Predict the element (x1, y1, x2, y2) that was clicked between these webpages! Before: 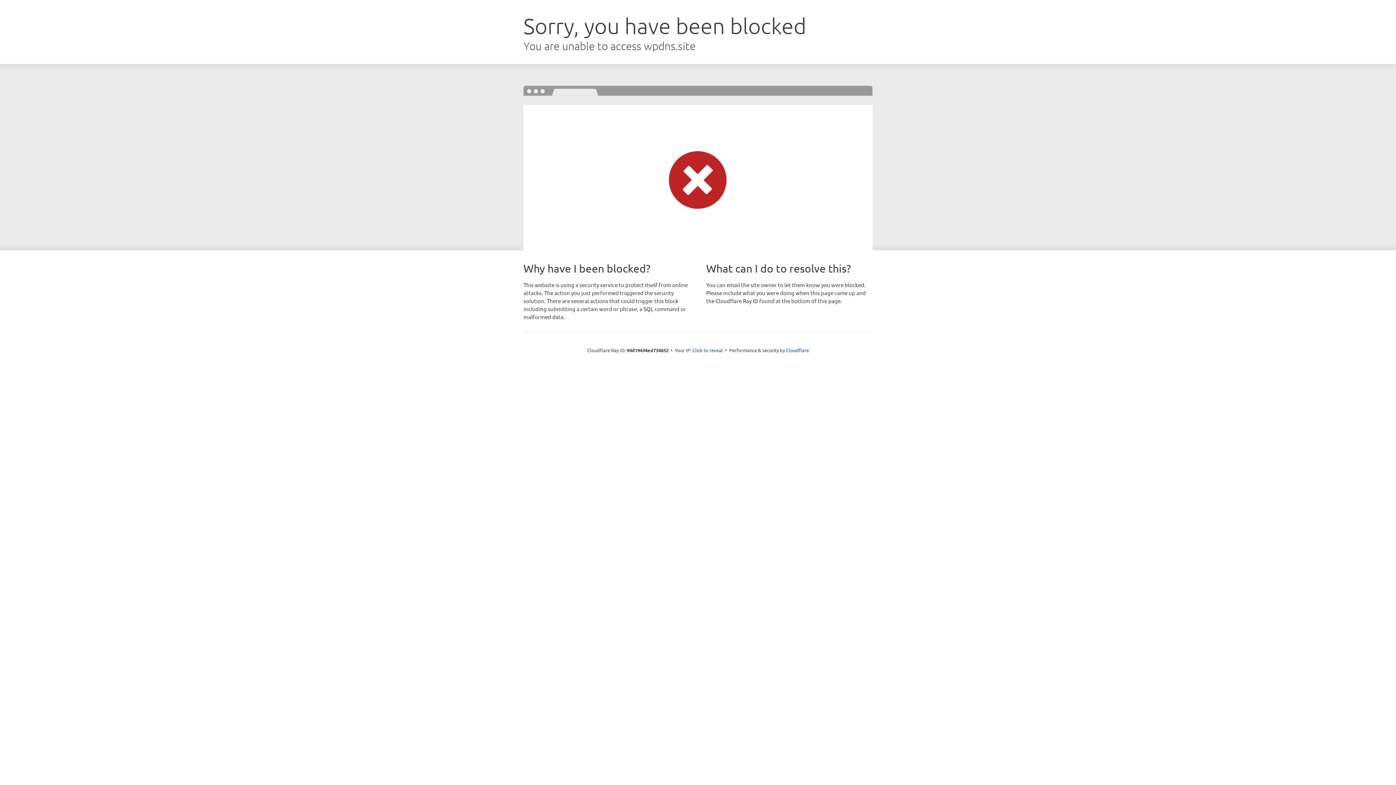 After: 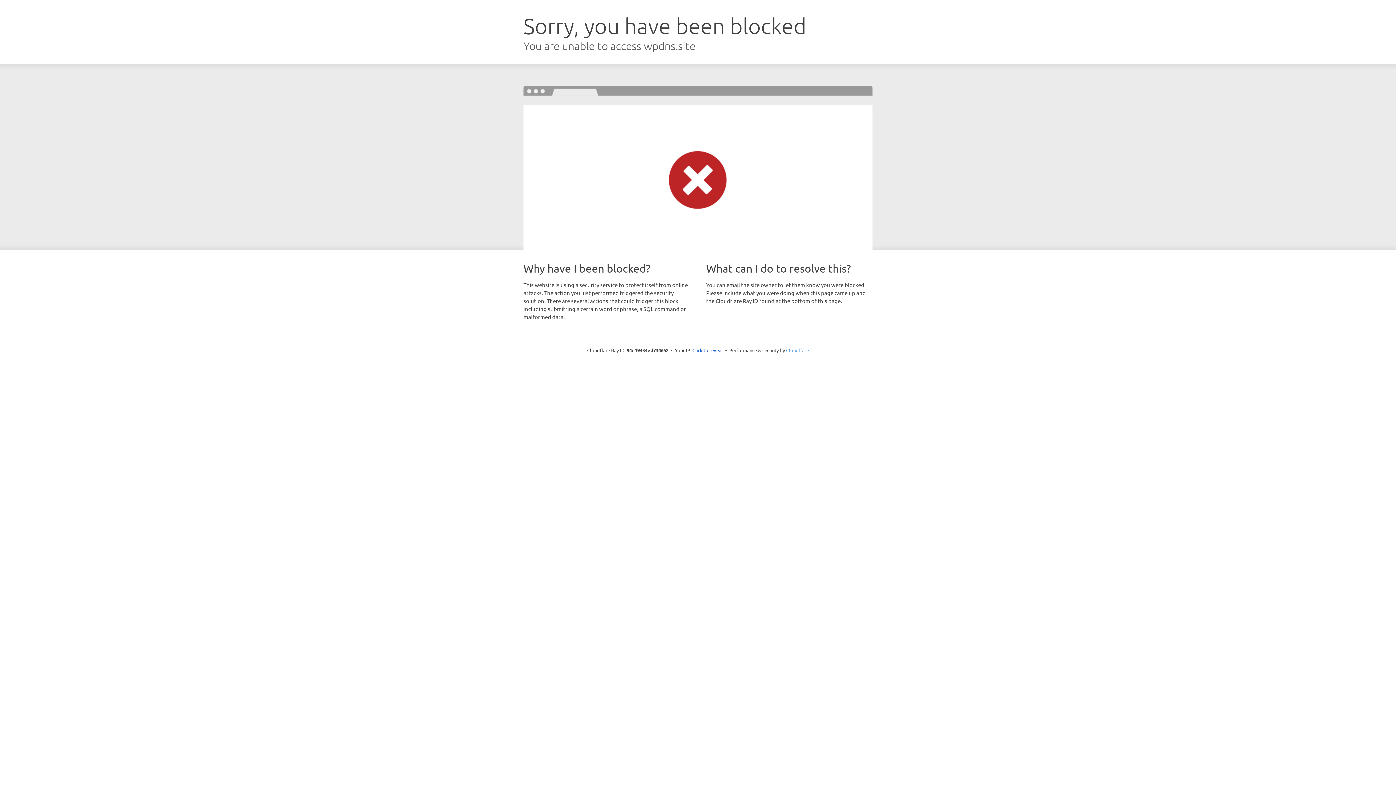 Action: label: Cloudflare bbox: (786, 347, 809, 353)